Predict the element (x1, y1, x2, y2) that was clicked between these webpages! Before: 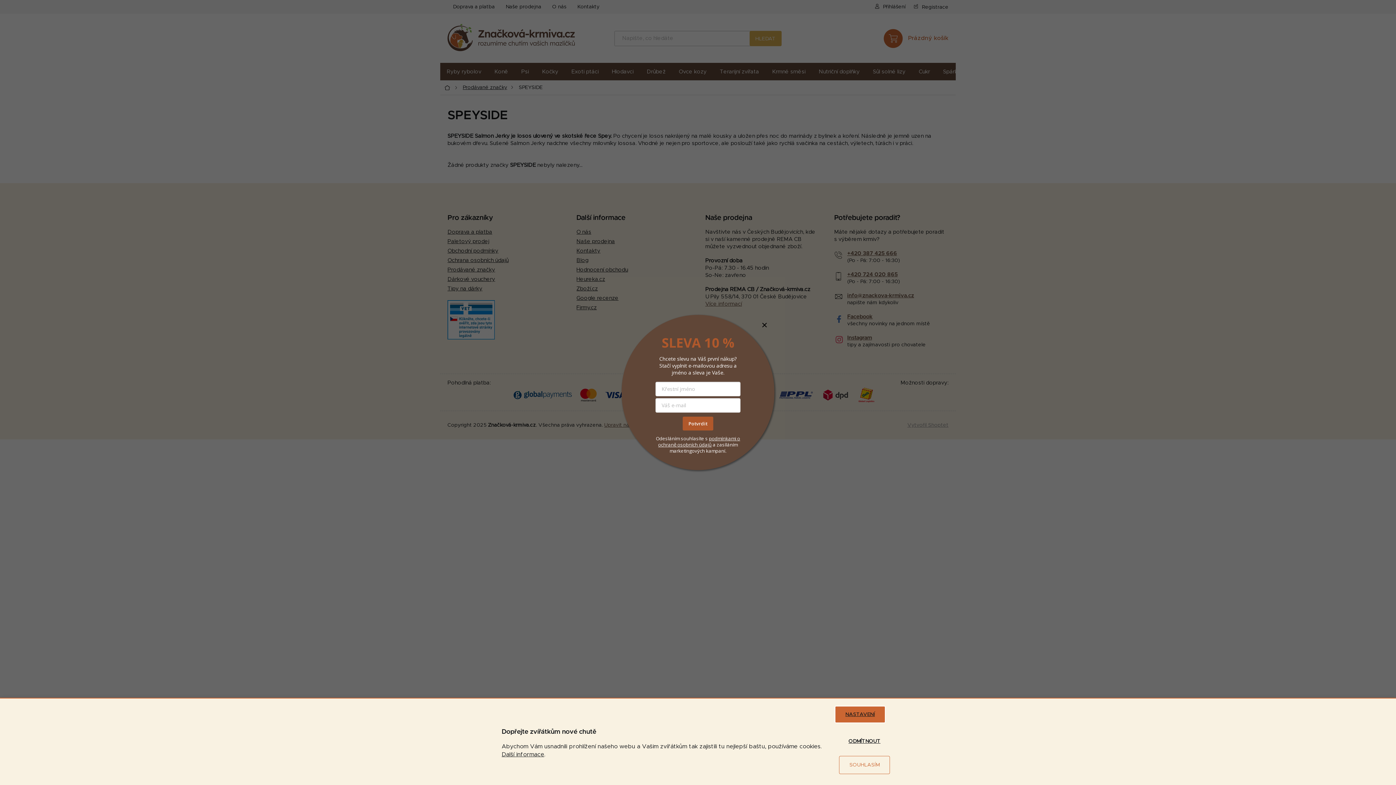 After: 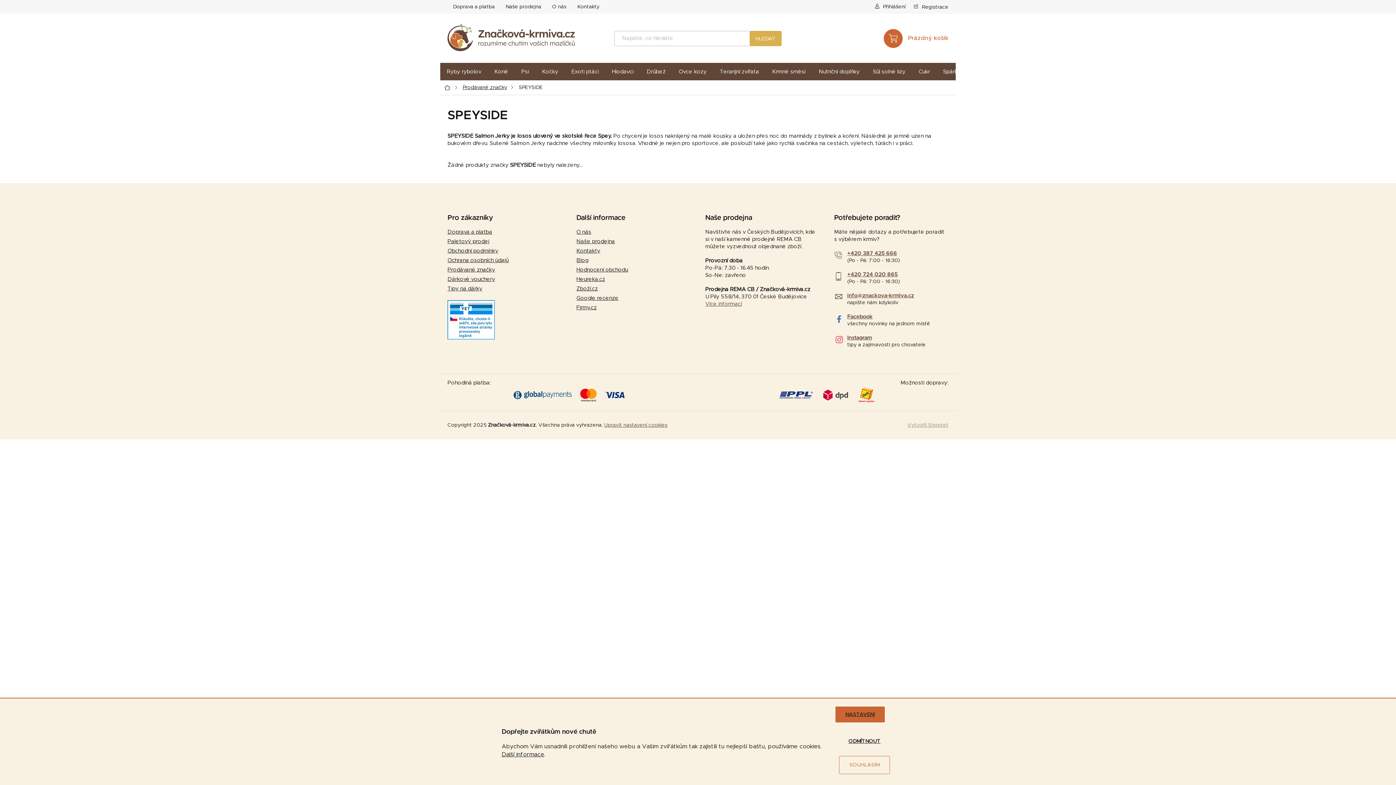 Action: bbox: (761, 322, 767, 328)